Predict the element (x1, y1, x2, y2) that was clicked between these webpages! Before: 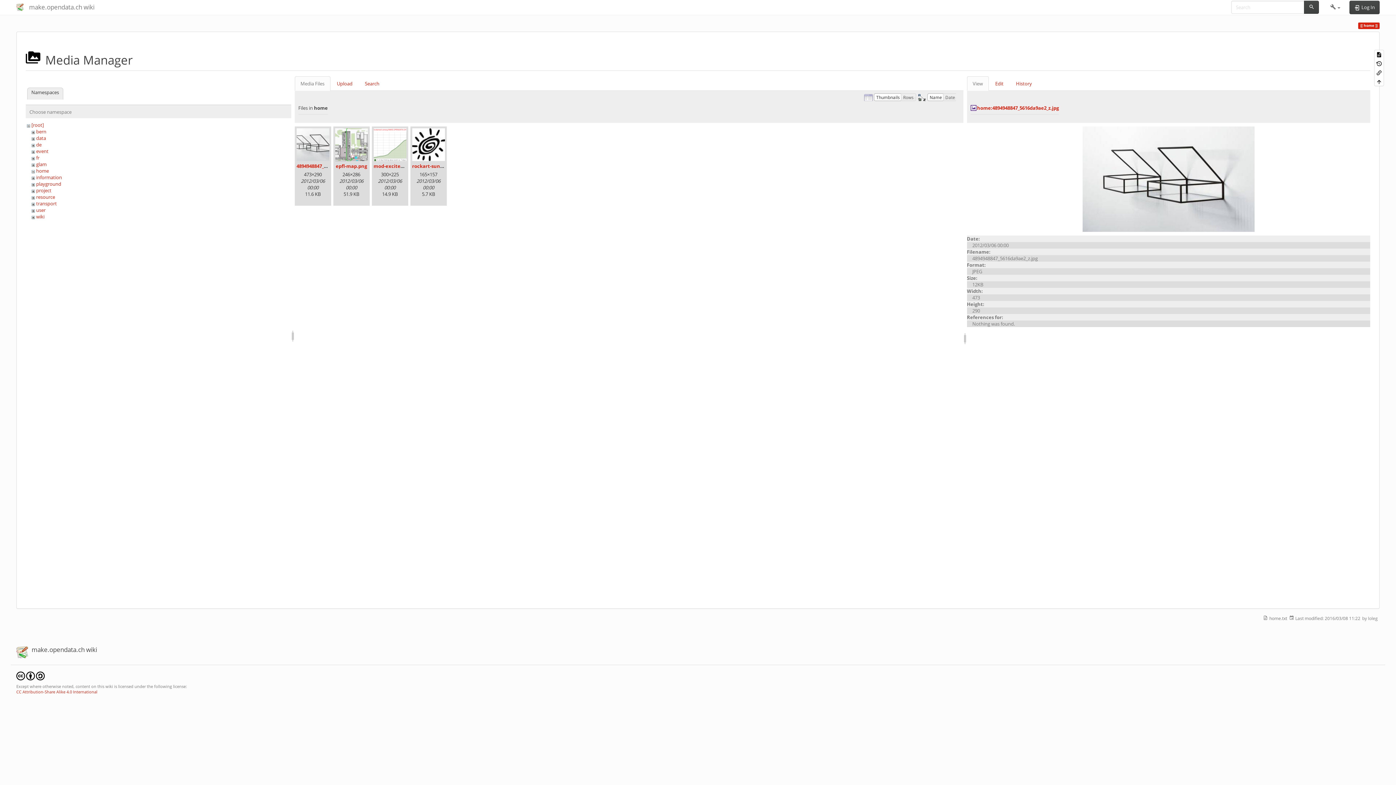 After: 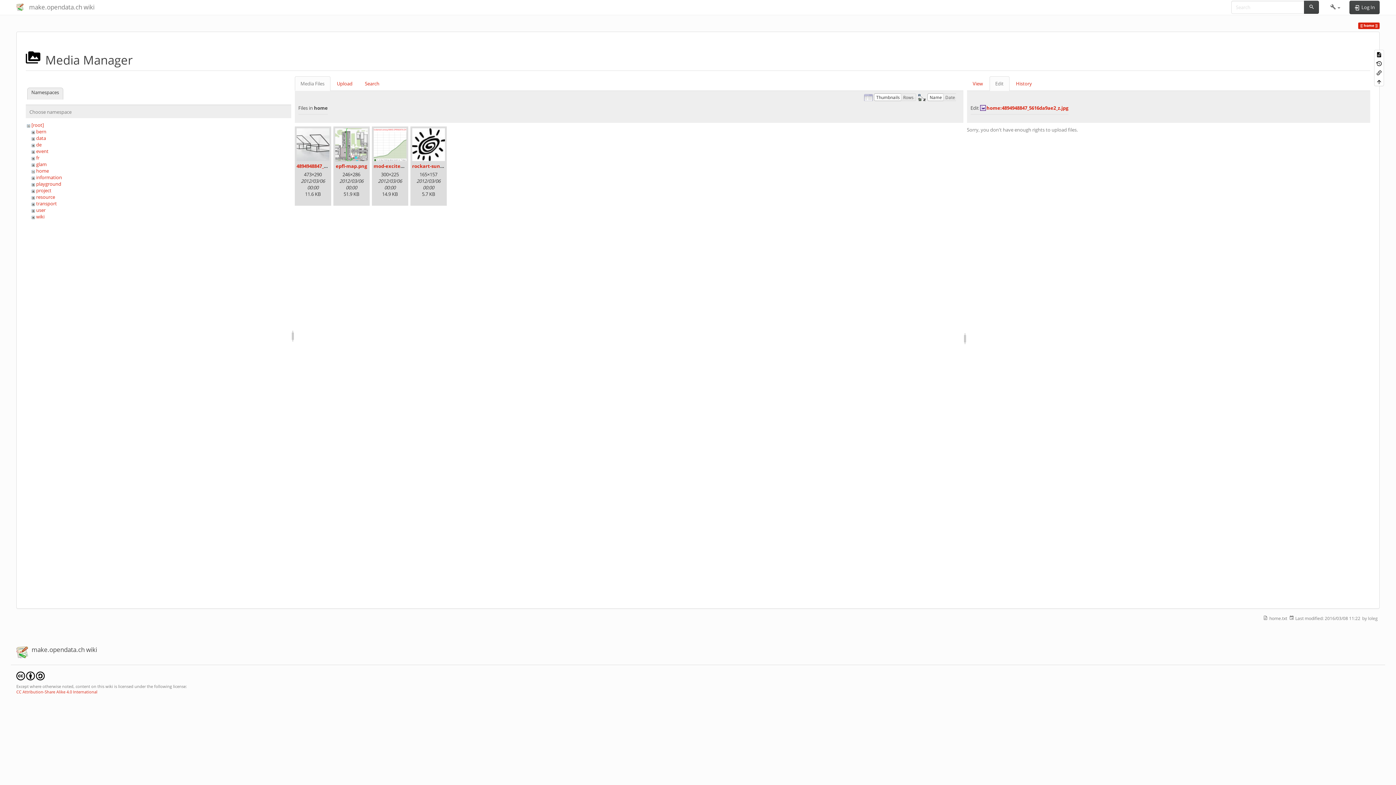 Action: bbox: (989, 76, 1009, 90) label: Edit